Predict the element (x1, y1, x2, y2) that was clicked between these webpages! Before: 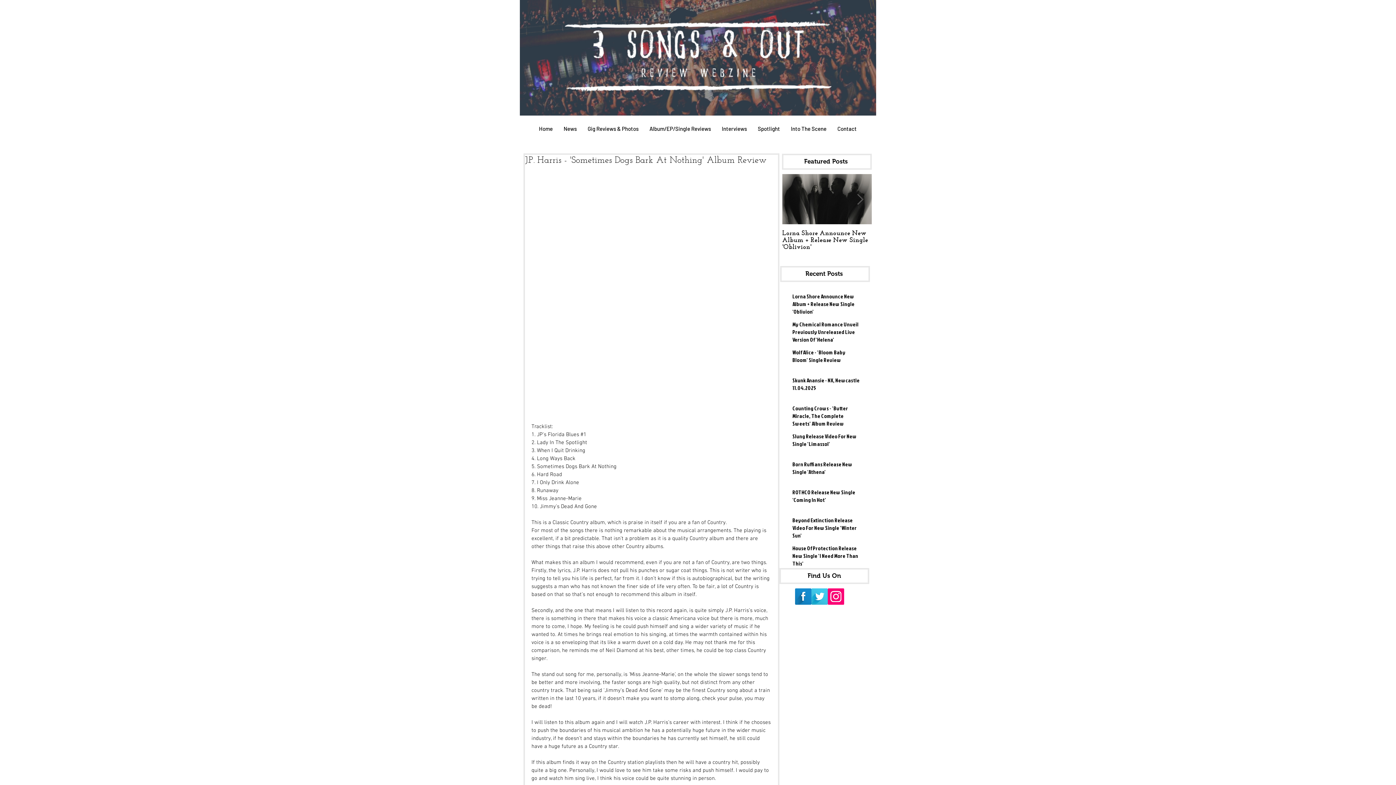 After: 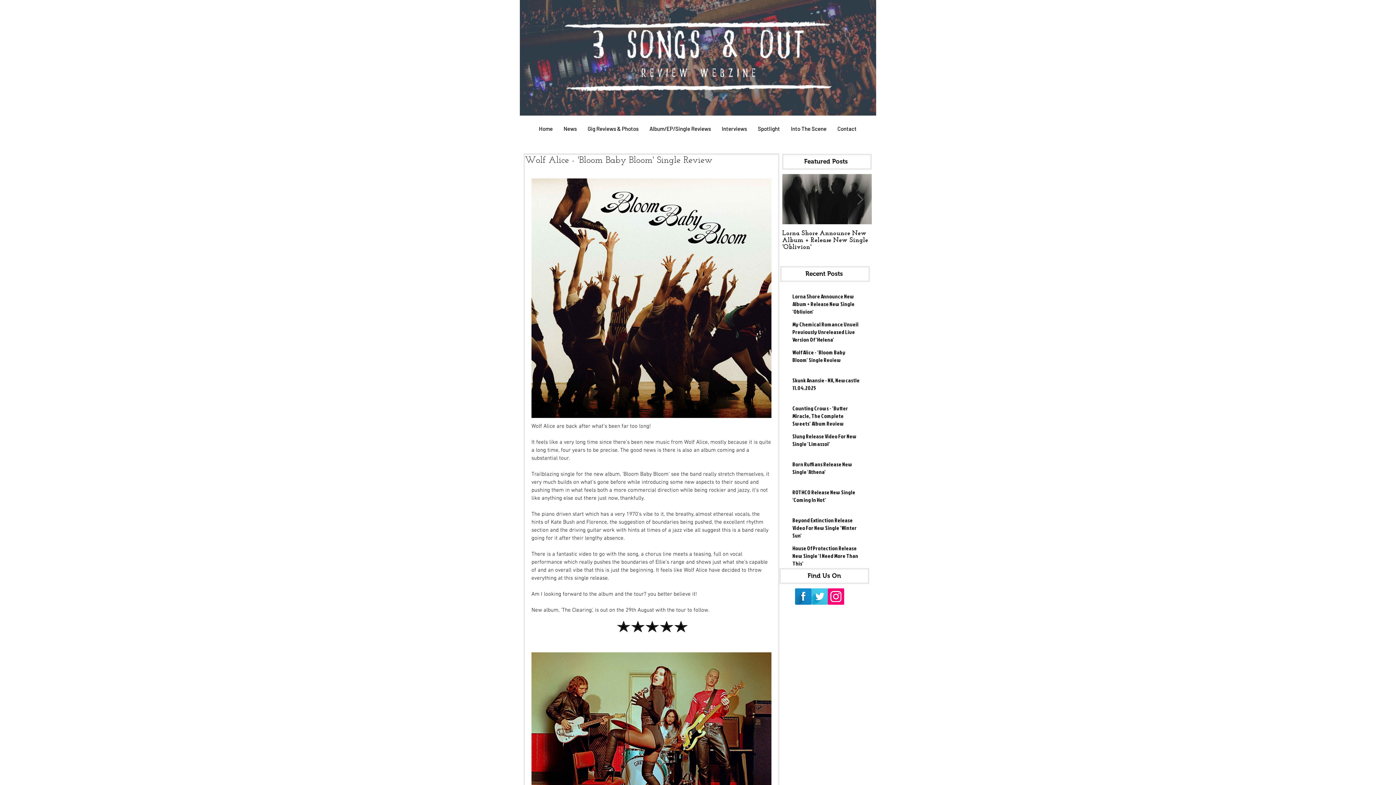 Action: bbox: (792, 348, 861, 367) label: Wolf Alice - 'Bloom Baby Bloom' Single Review